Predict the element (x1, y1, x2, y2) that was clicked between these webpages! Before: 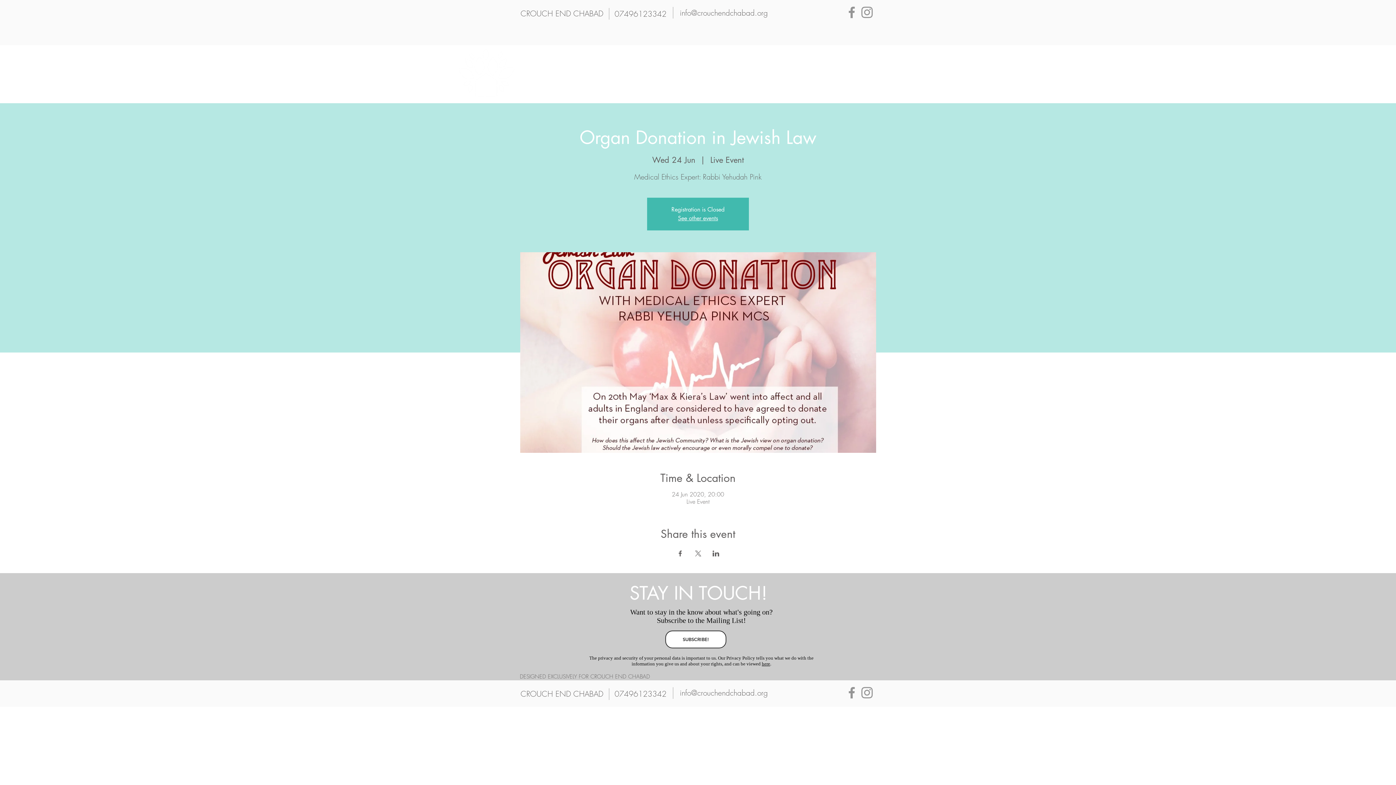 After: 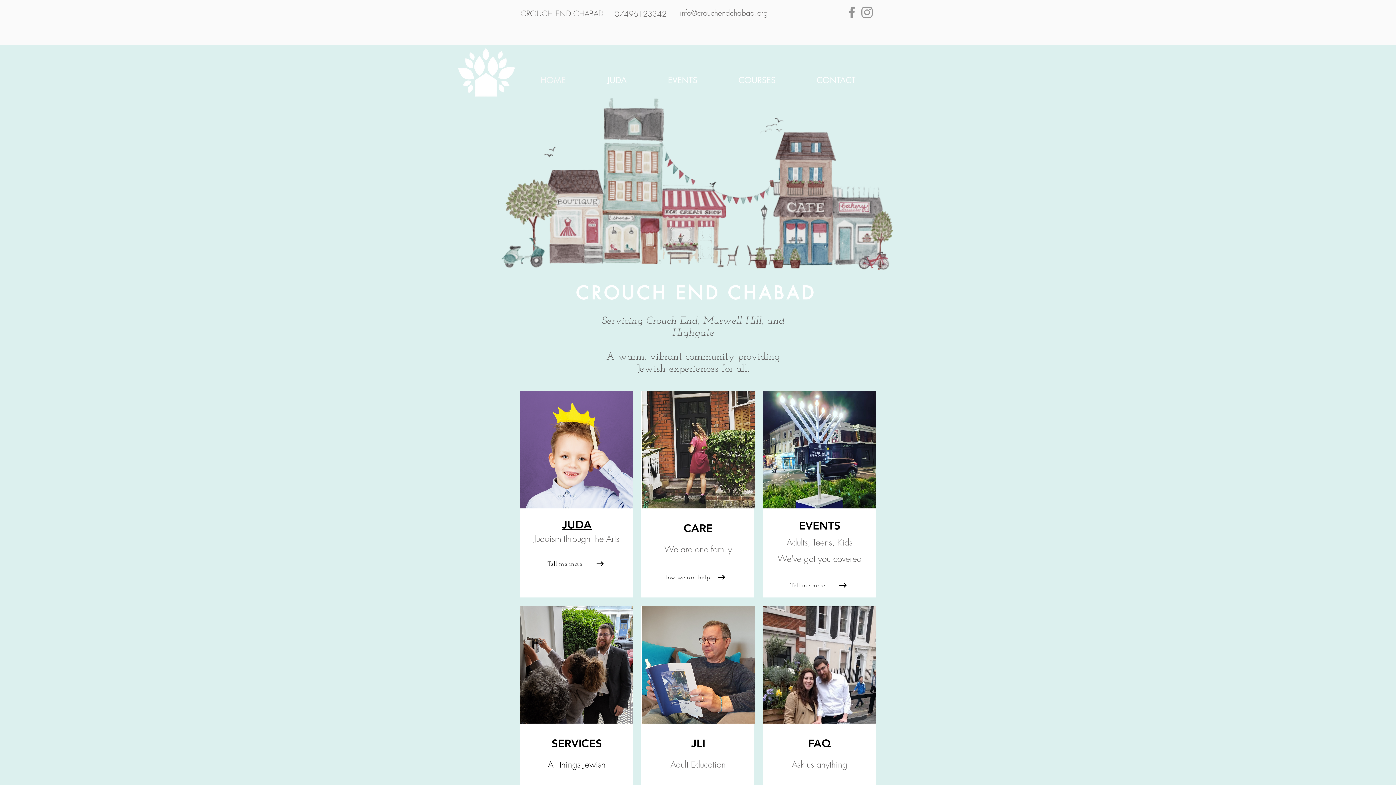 Action: label: HOME bbox: (520, 69, 586, 92)